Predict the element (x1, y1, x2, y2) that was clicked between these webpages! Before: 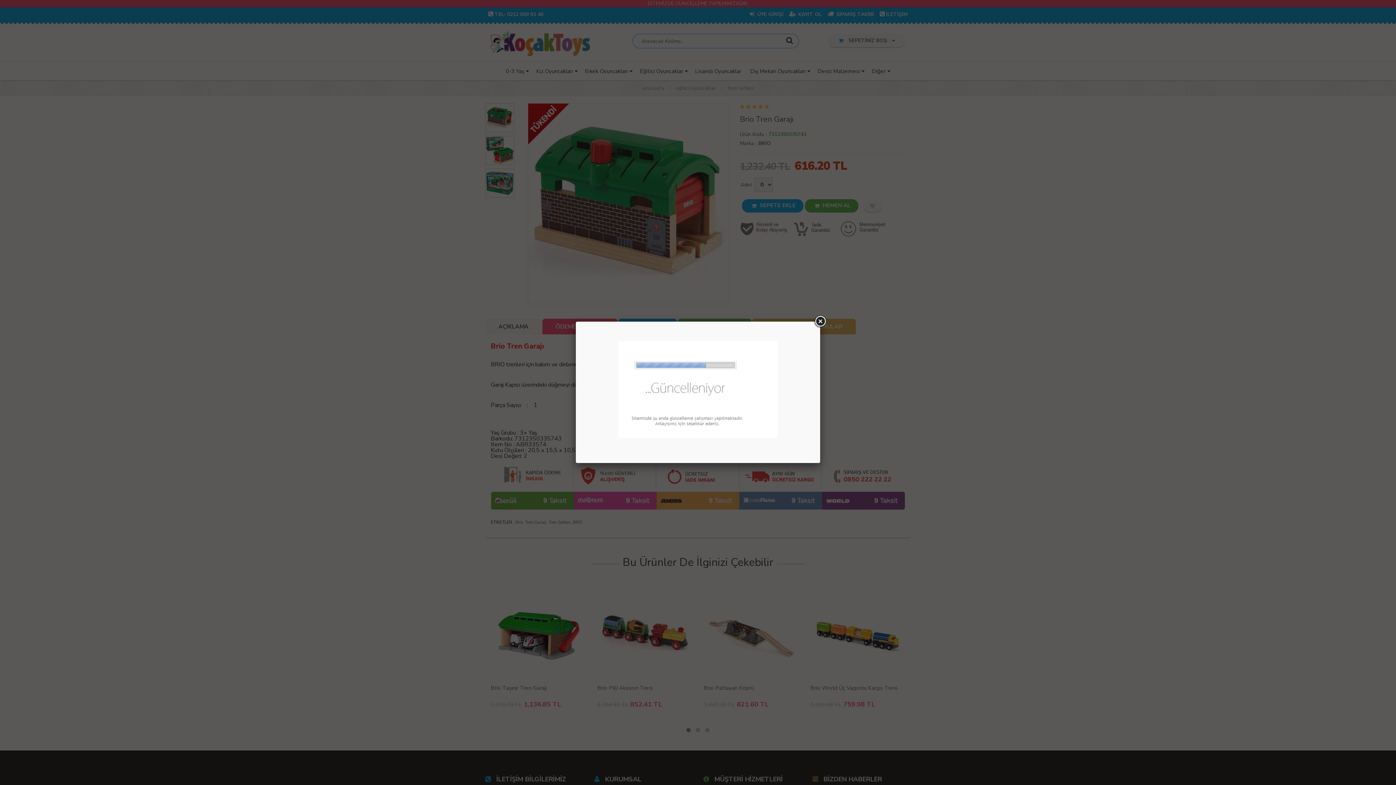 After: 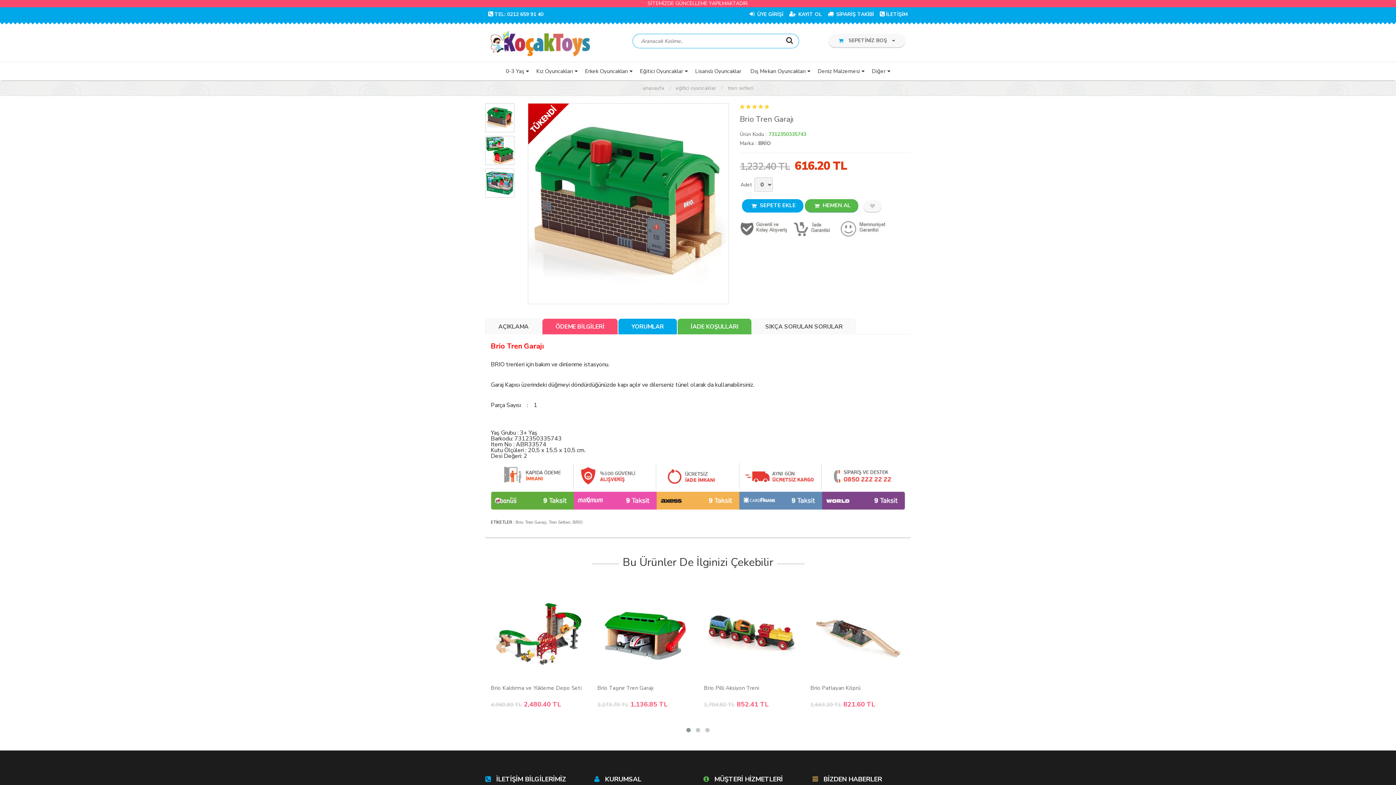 Action: bbox: (813, 315, 826, 328)